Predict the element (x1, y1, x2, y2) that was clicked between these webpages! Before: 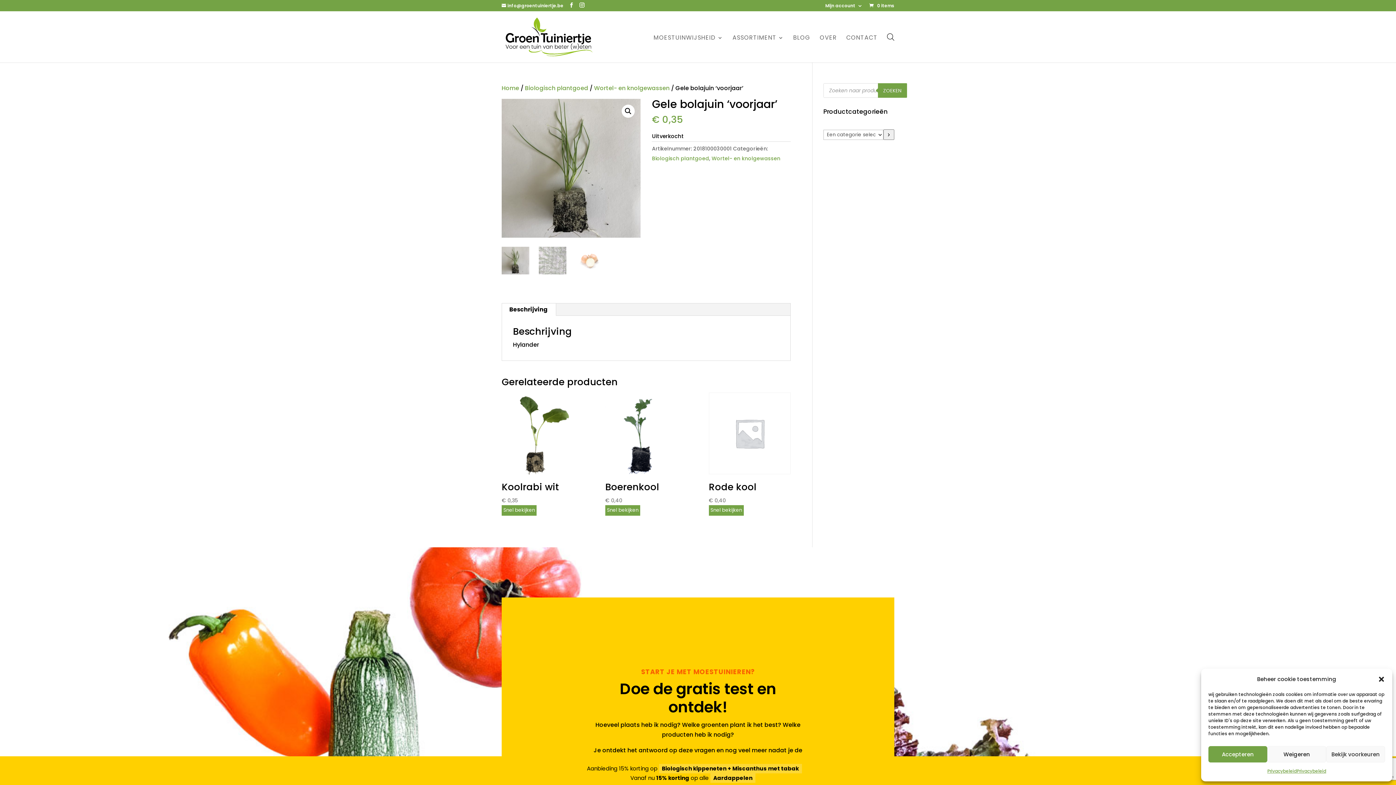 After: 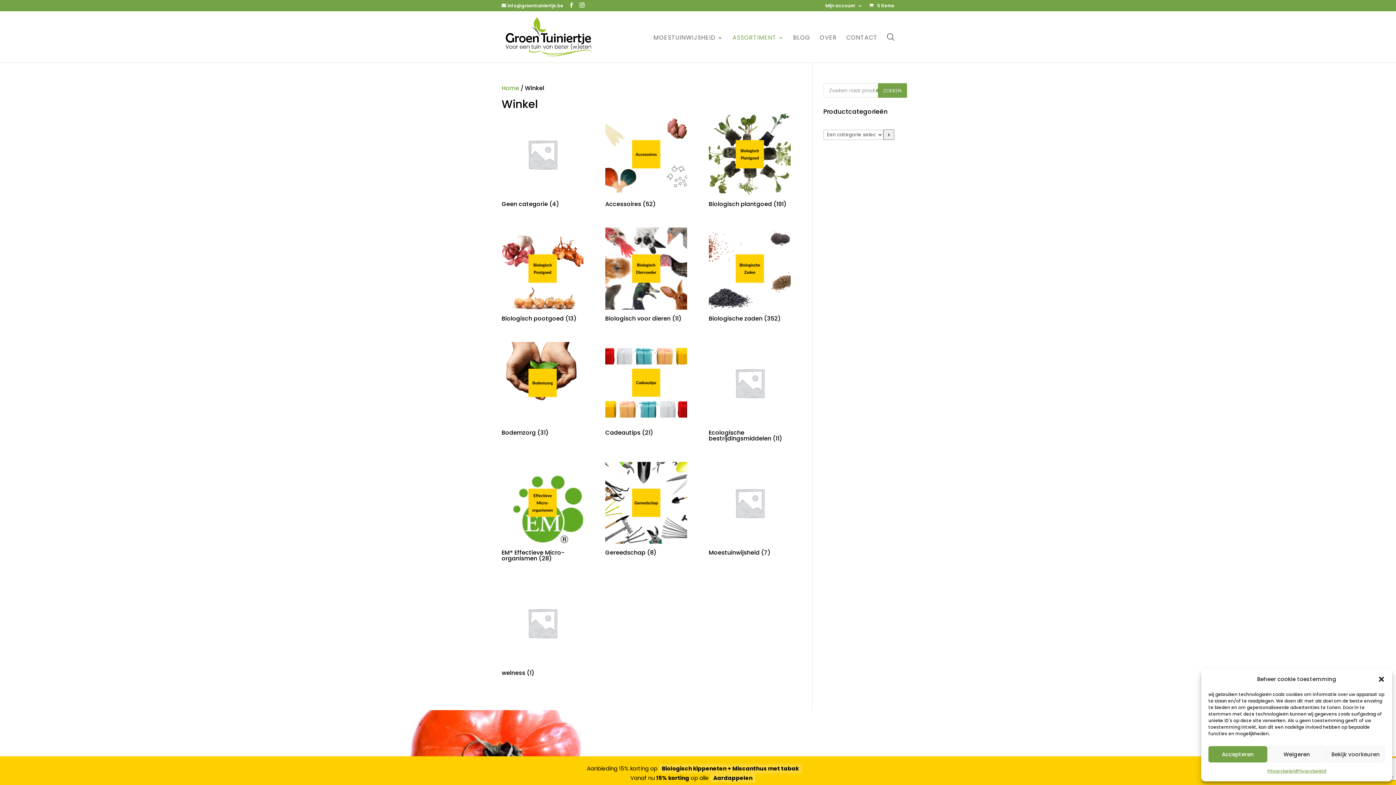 Action: bbox: (732, 35, 784, 62) label: ASSORTIMENT